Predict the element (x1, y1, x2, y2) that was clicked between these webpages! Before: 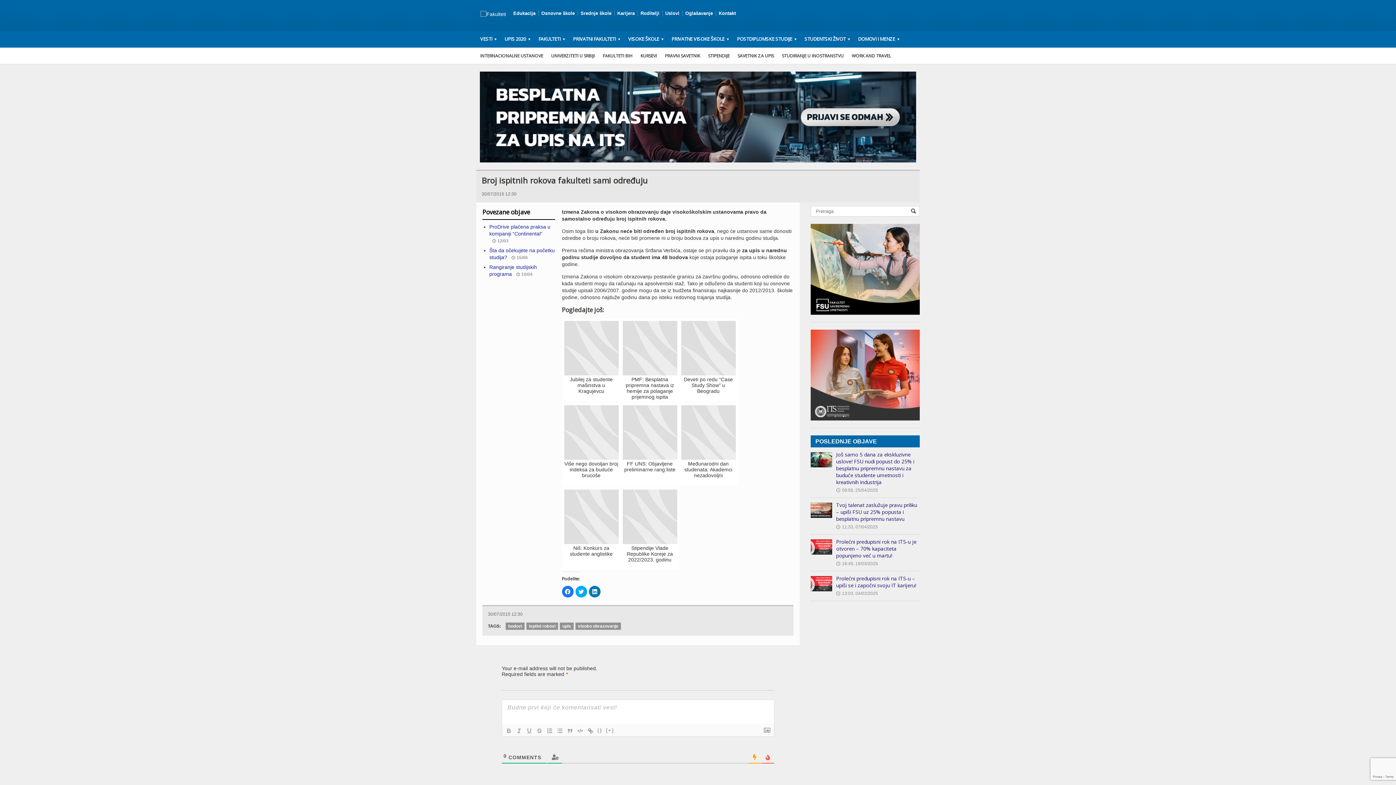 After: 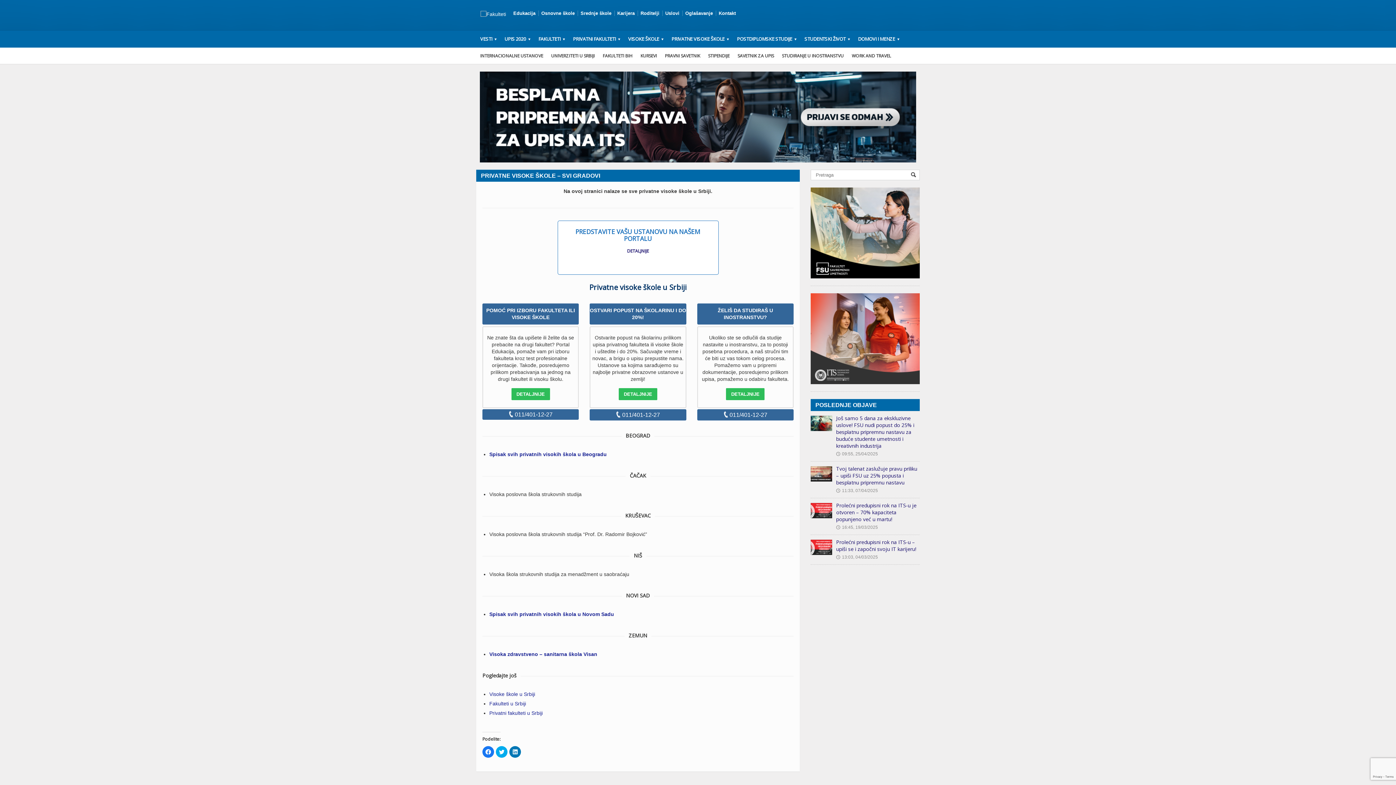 Action: bbox: (667, 30, 733, 47) label: PRIVATNE VISOKE ŠKOLE